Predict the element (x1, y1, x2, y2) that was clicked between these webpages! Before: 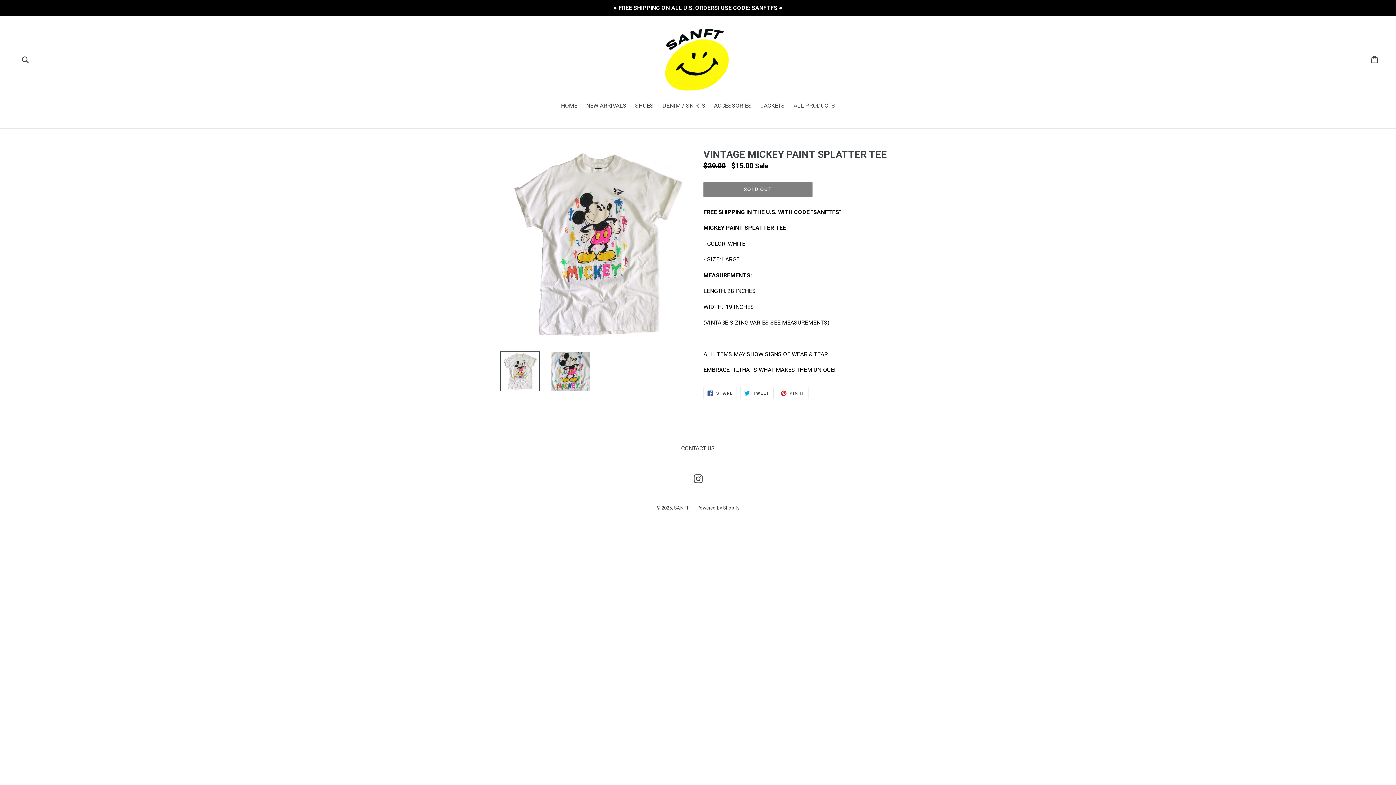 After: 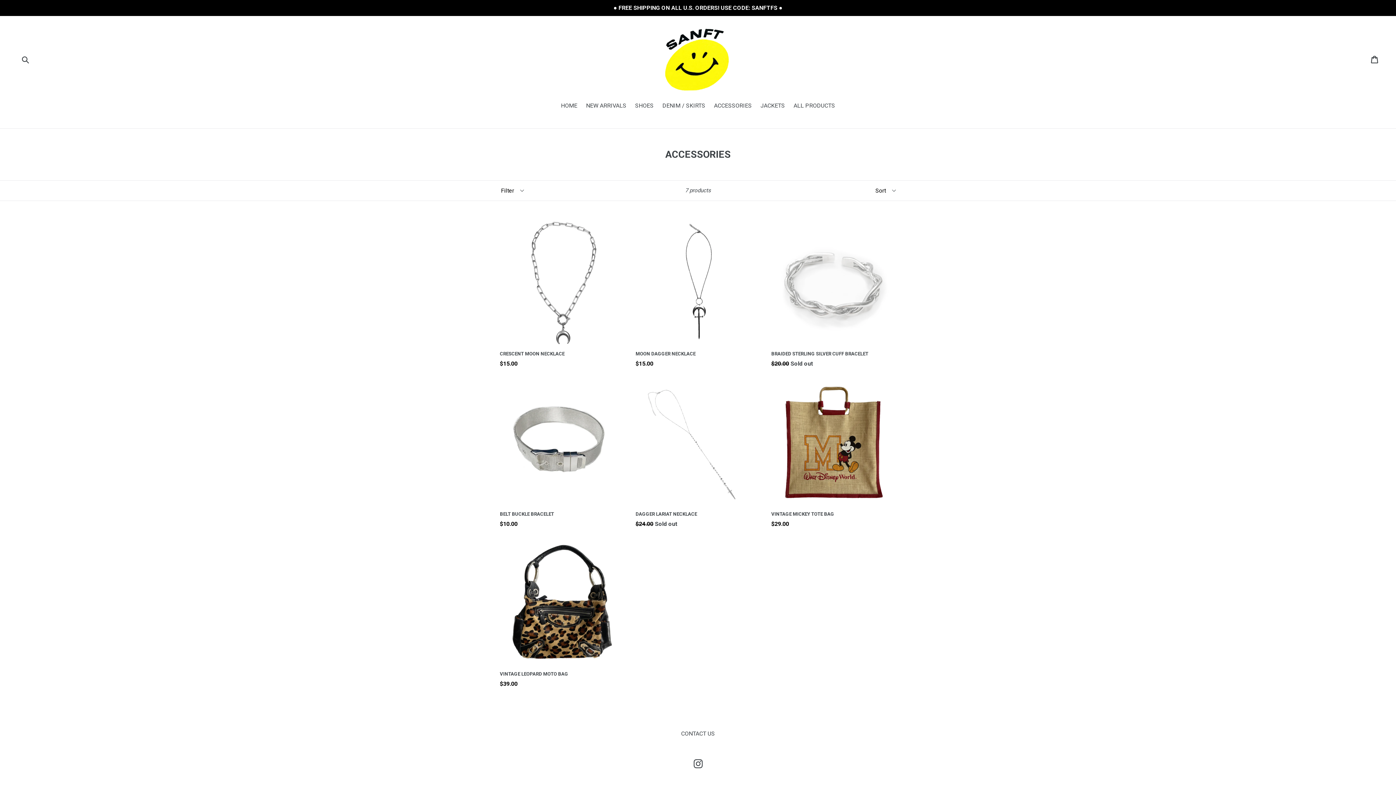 Action: label: ACCESSORIES bbox: (710, 101, 755, 111)